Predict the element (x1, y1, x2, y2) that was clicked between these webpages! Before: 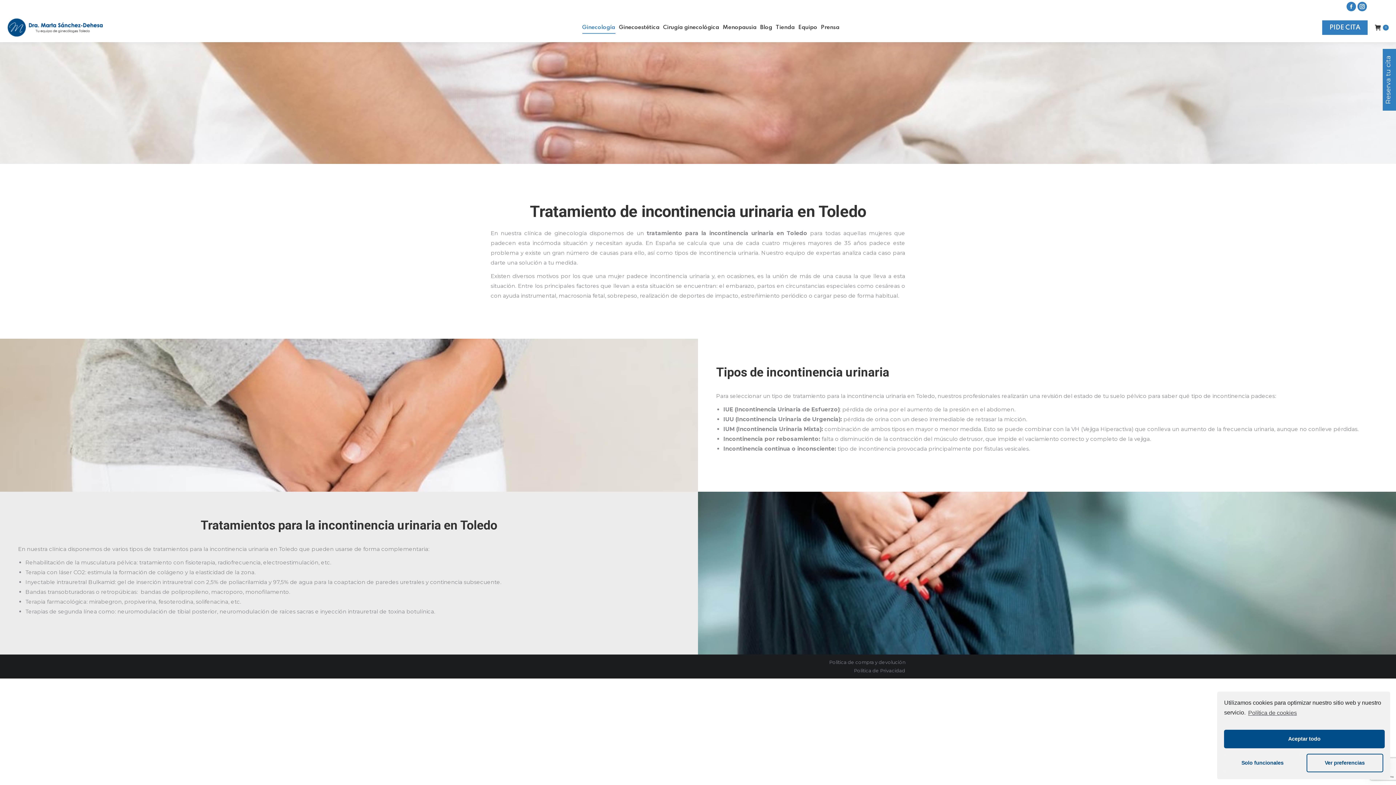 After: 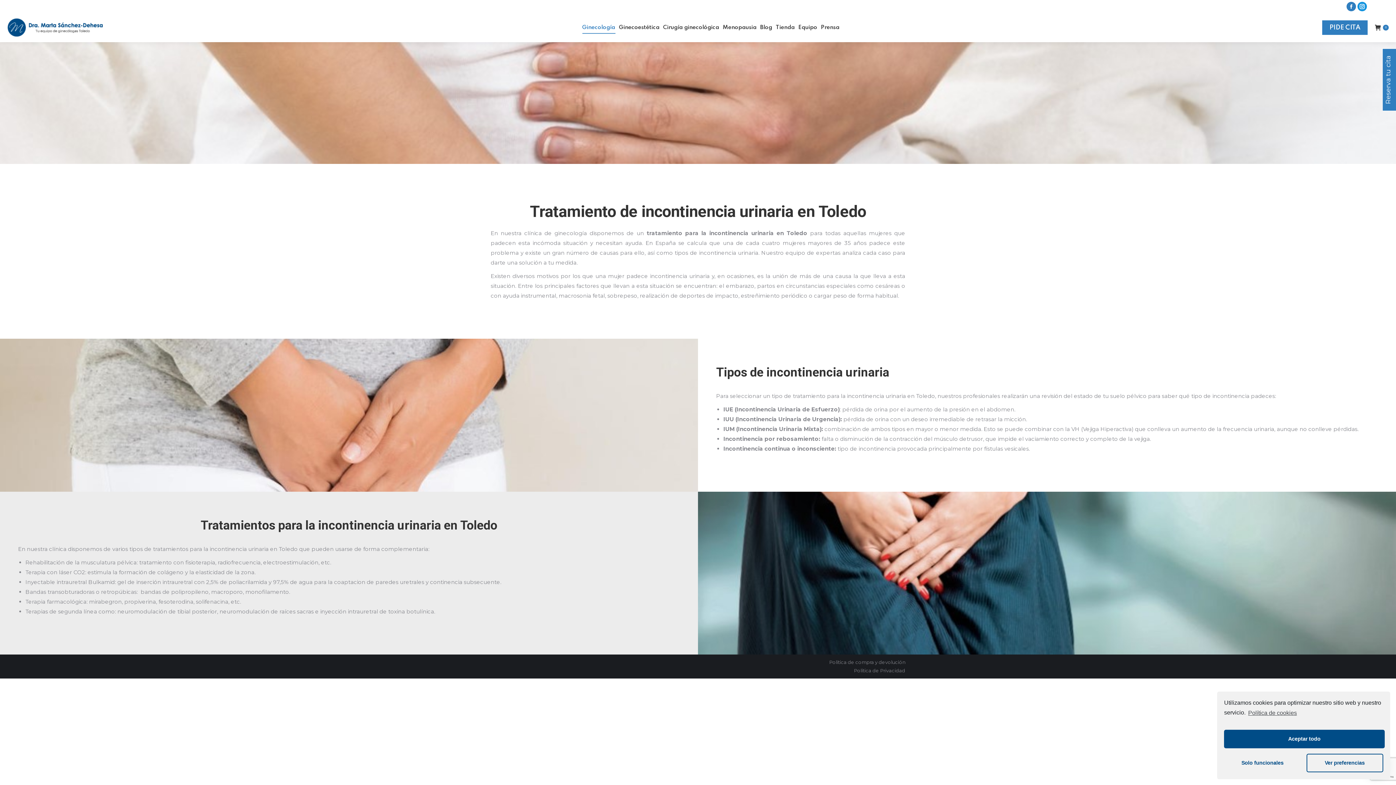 Action: bbox: (1357, 1, 1367, 11) label: Instagram page opens in new window